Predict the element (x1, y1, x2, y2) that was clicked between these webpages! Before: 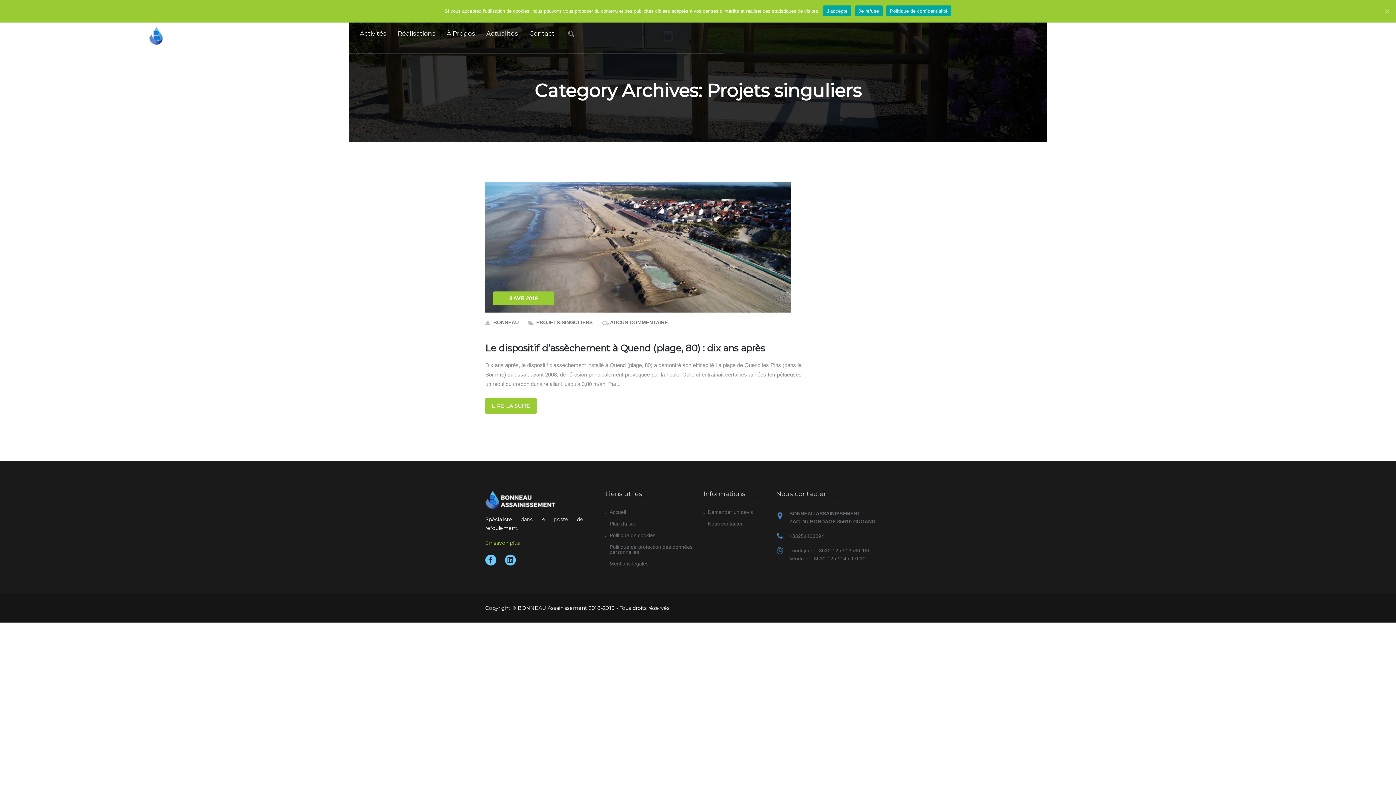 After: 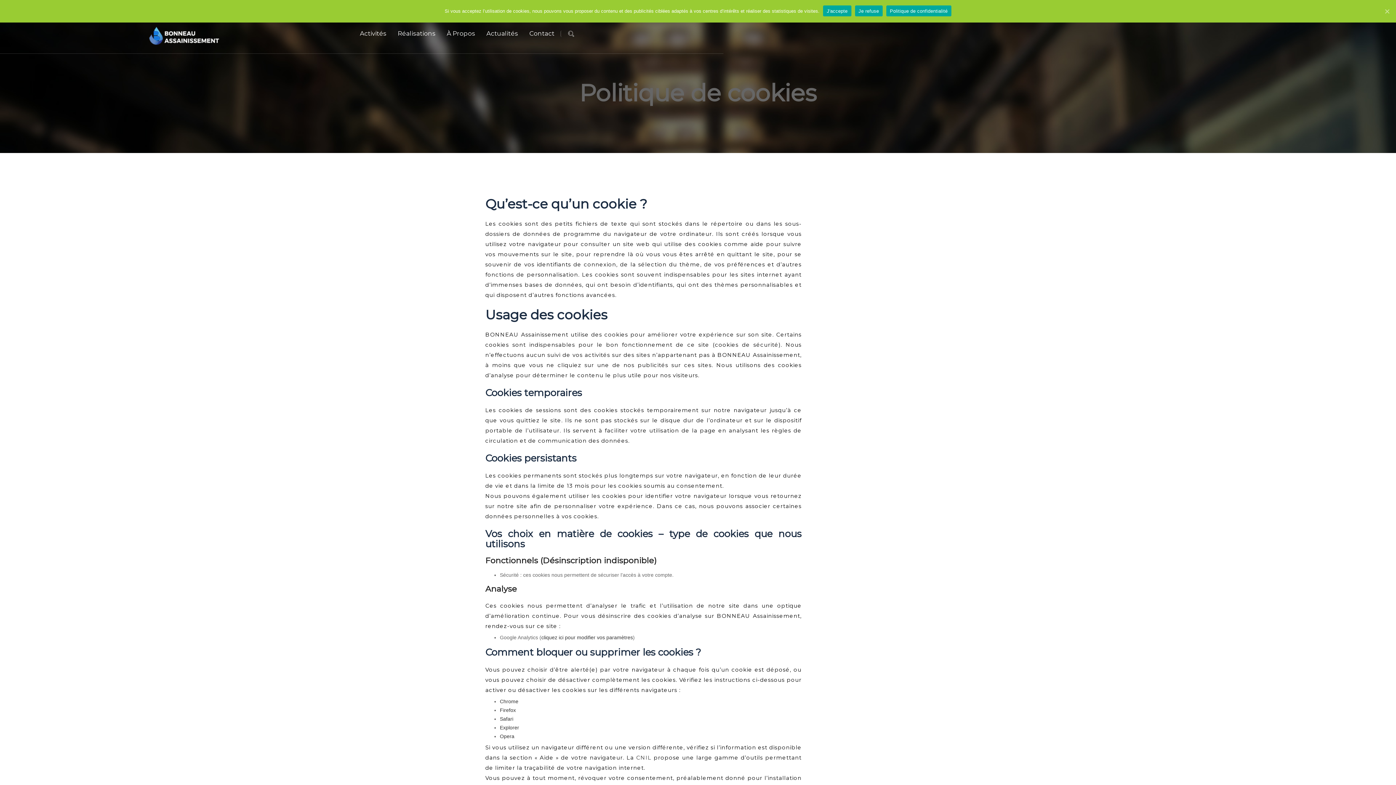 Action: bbox: (609, 532, 655, 538) label: Politique de cookies